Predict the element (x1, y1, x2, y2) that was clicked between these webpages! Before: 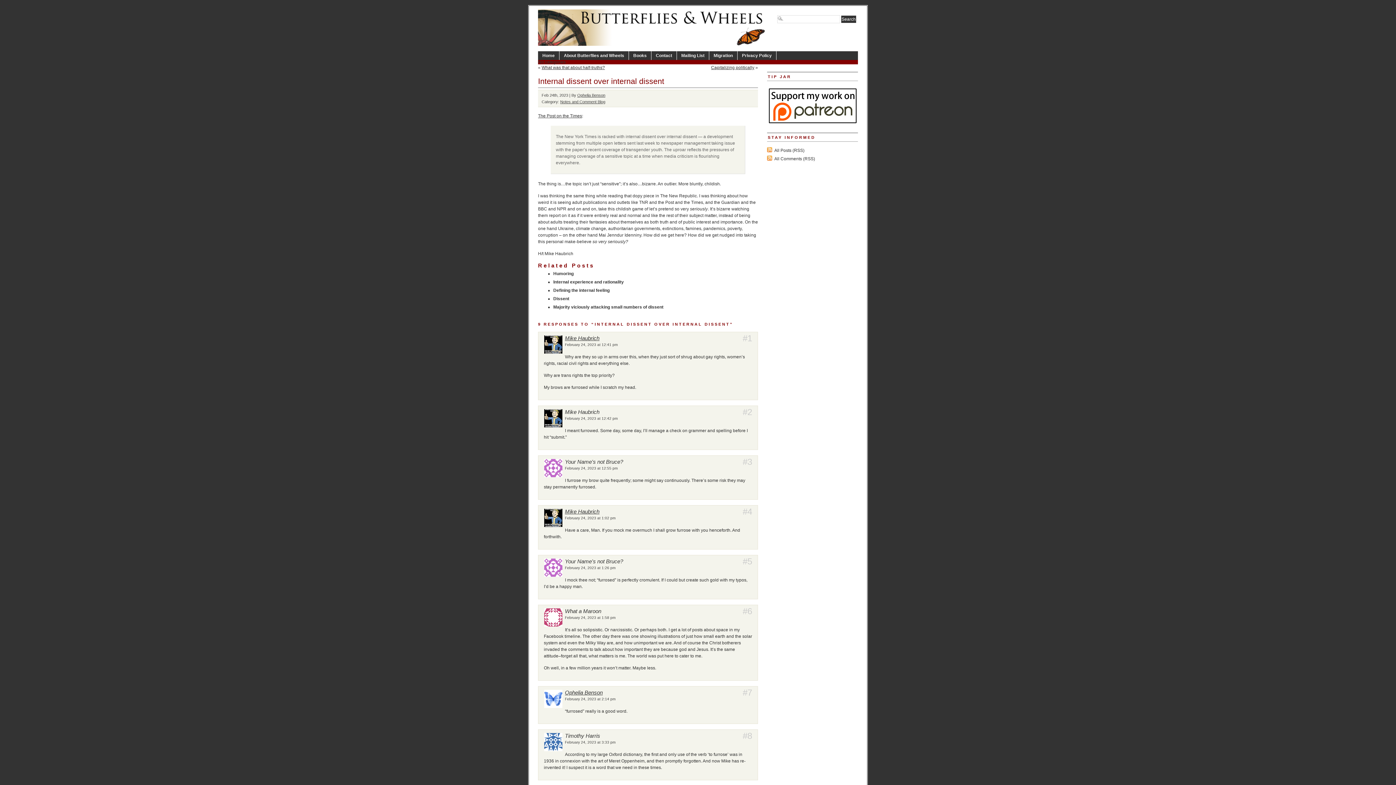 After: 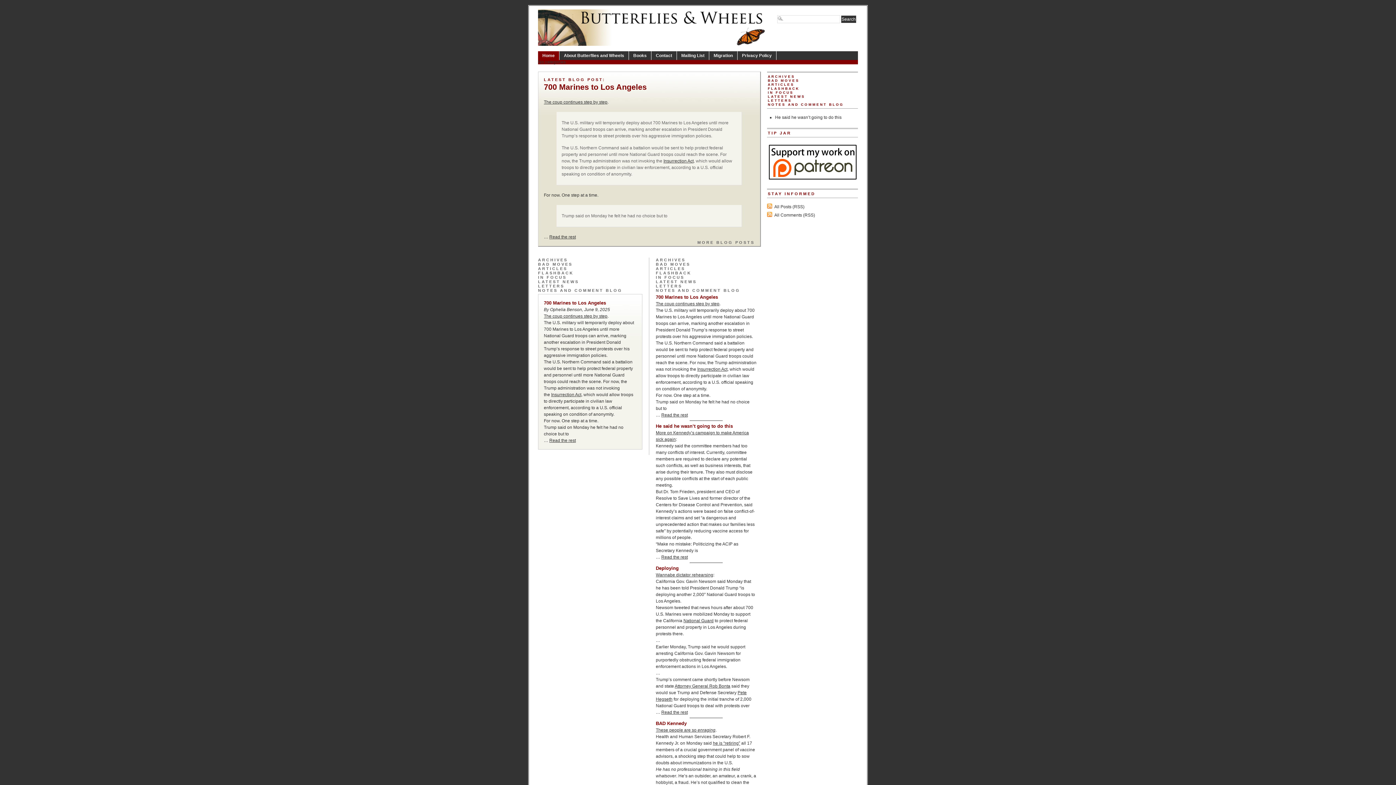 Action: label: Ophelia Benson bbox: (565, 689, 602, 696)